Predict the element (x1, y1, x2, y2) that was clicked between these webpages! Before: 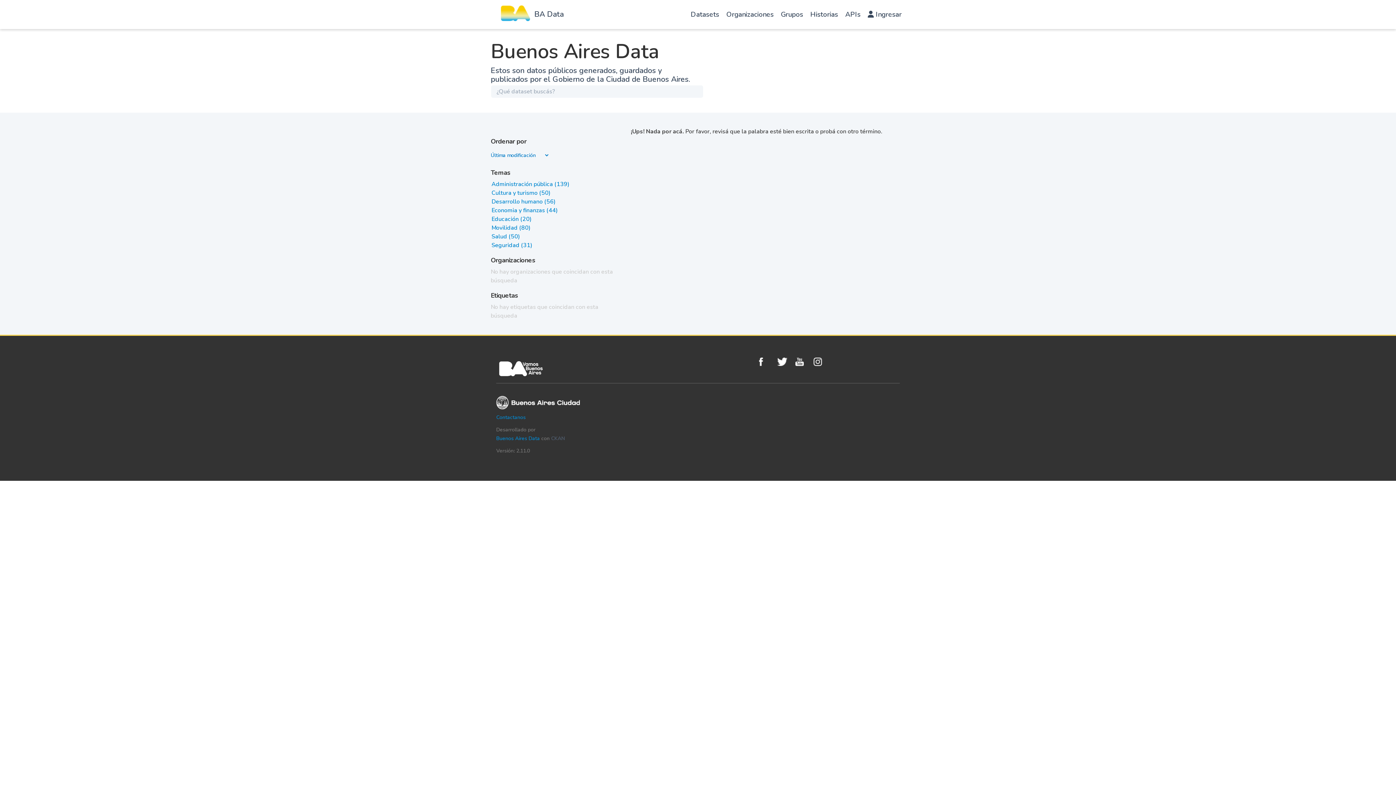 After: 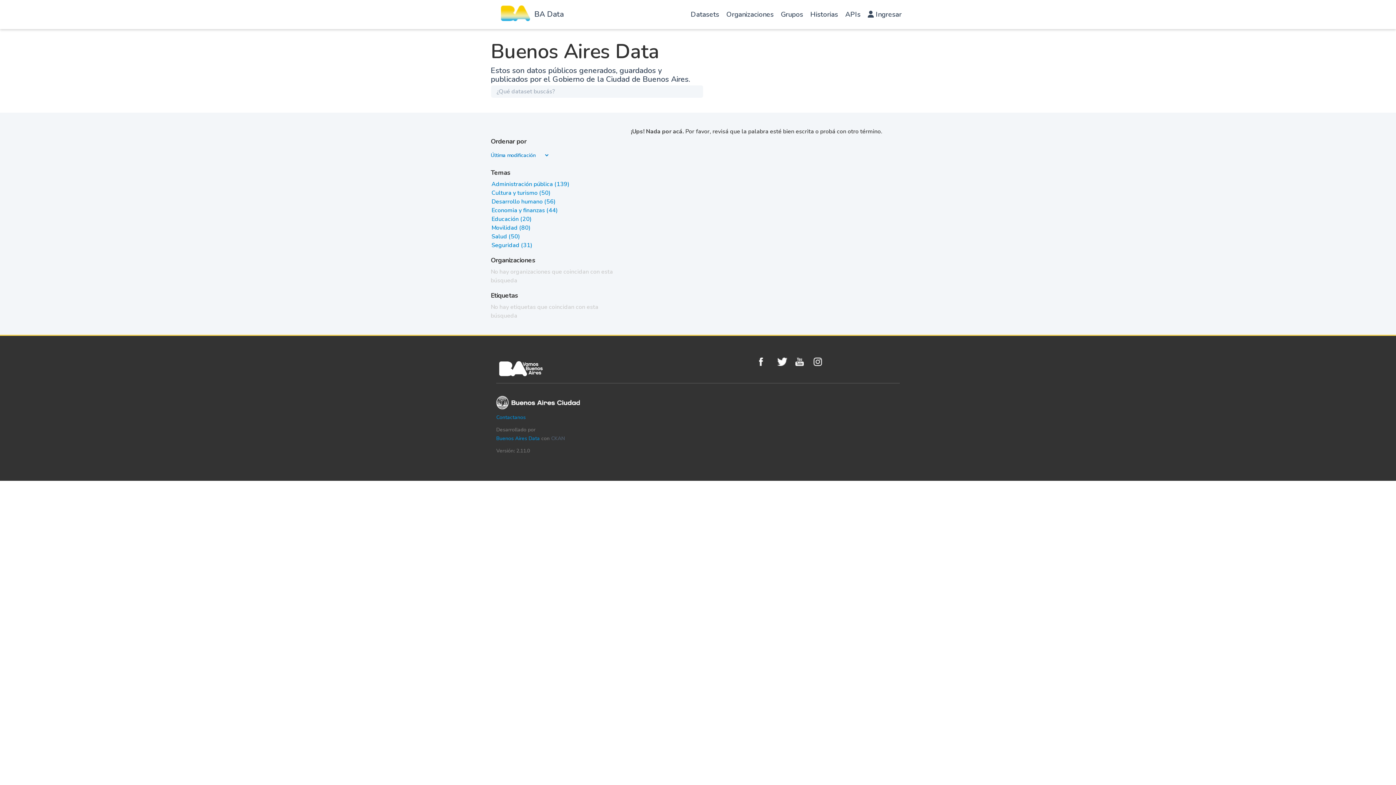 Action: bbox: (491, 189, 550, 197) label: Cultura y turismo (50)